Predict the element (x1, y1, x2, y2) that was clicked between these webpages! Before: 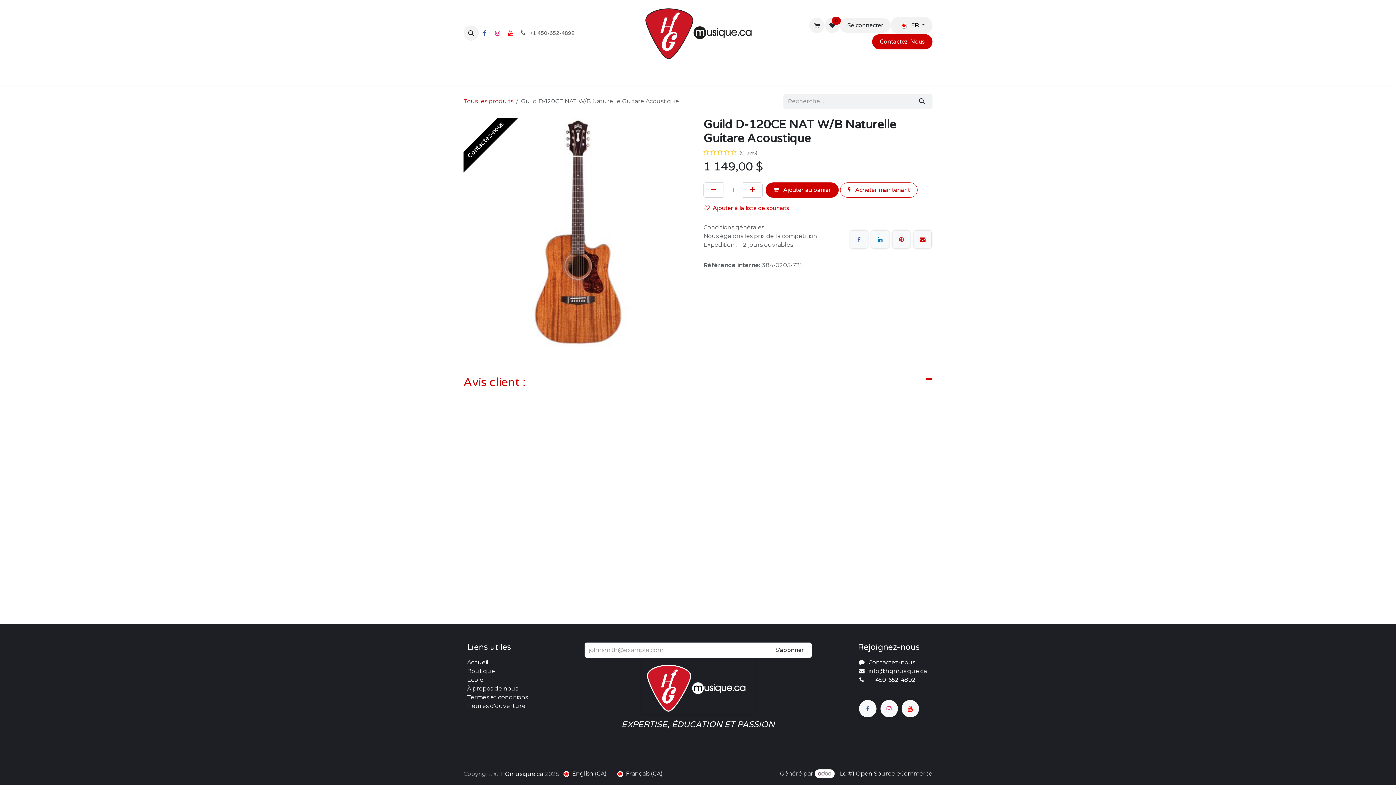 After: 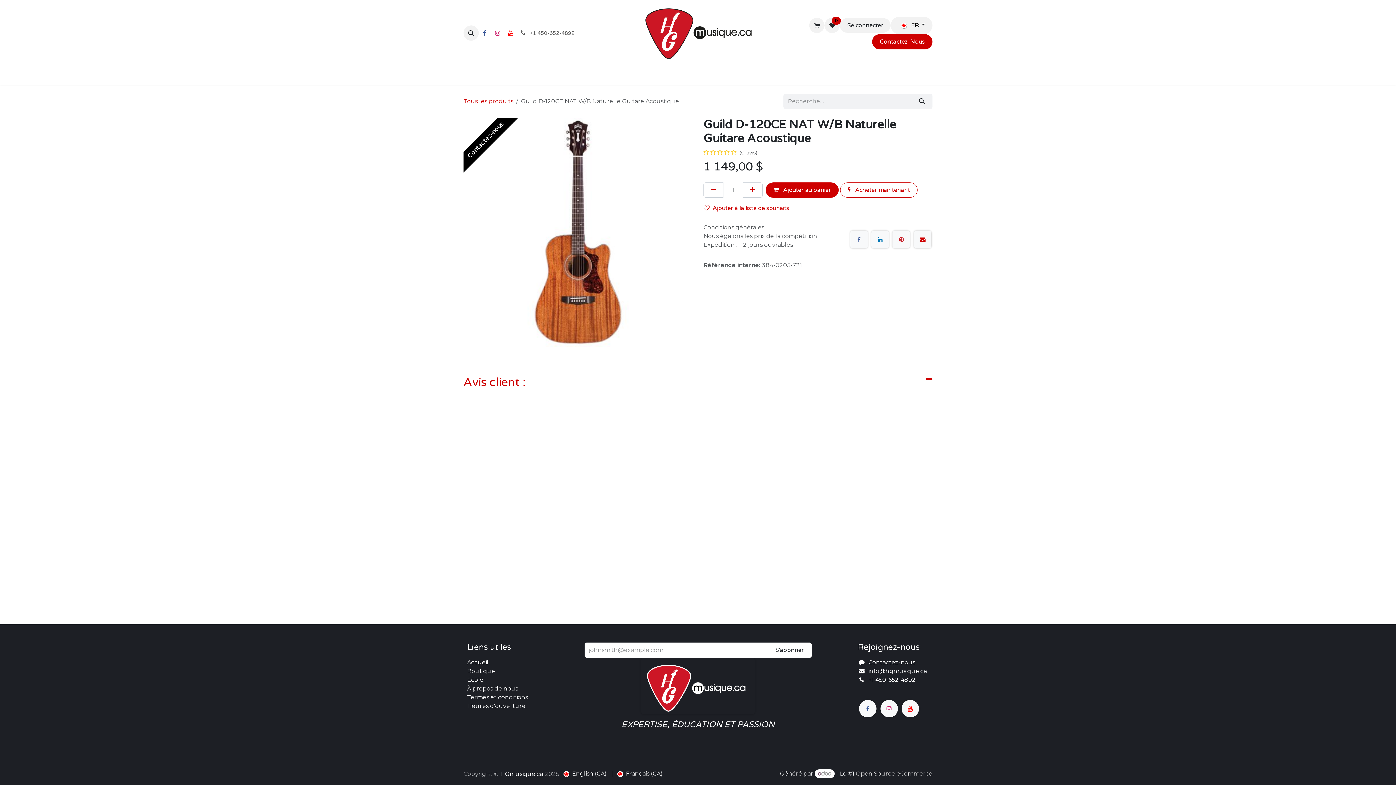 Action: bbox: (856, 770, 932, 777) label: Open Source eCommerce